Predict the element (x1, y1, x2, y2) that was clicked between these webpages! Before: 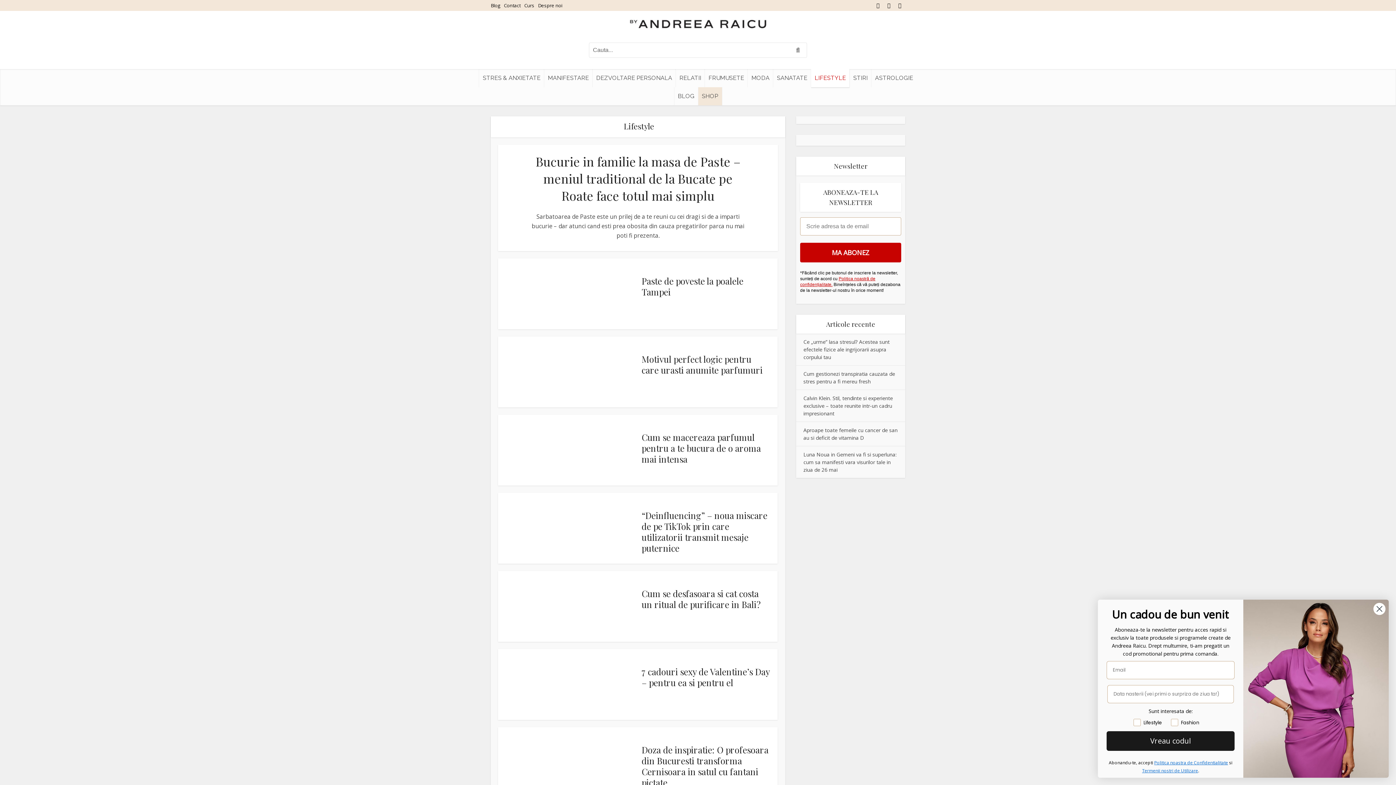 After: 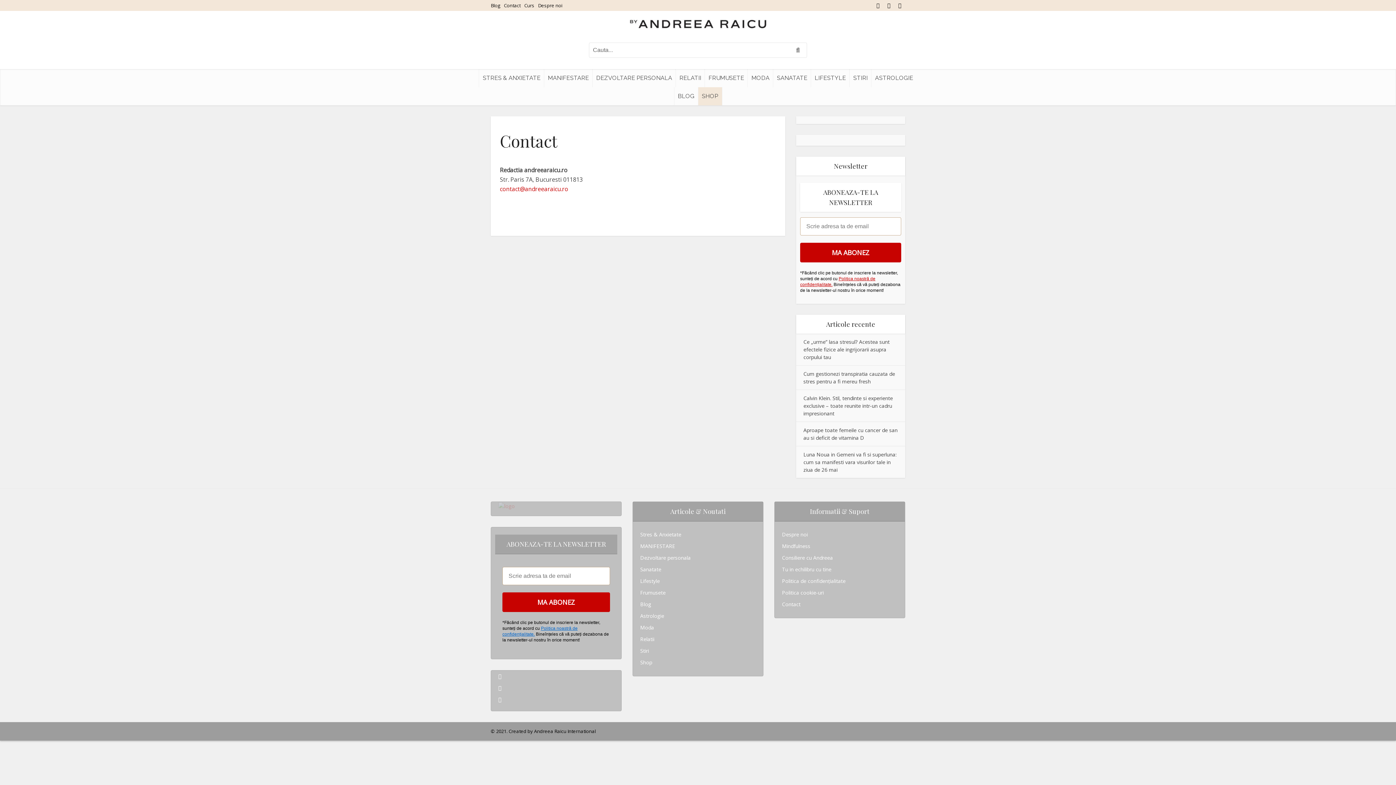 Action: bbox: (504, 2, 520, 8) label: Contact